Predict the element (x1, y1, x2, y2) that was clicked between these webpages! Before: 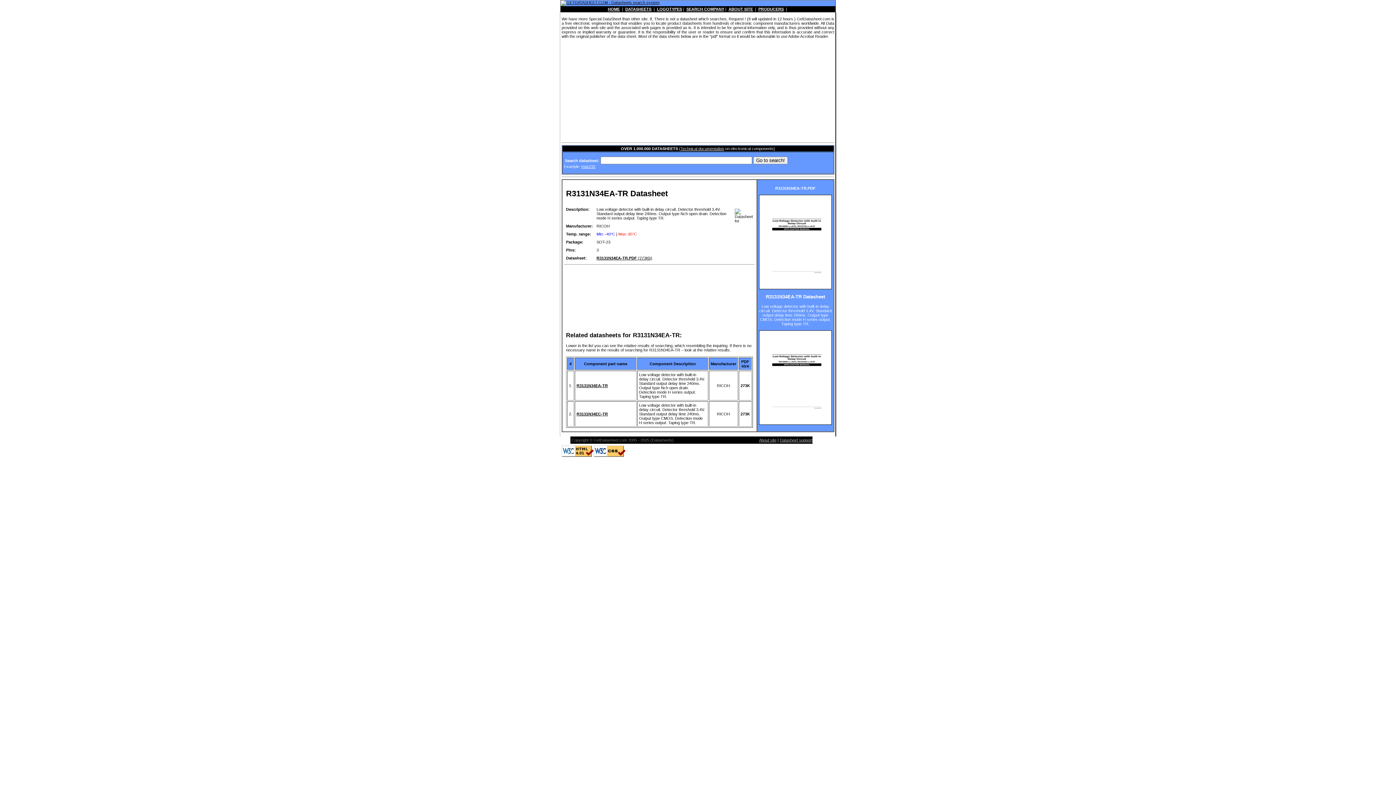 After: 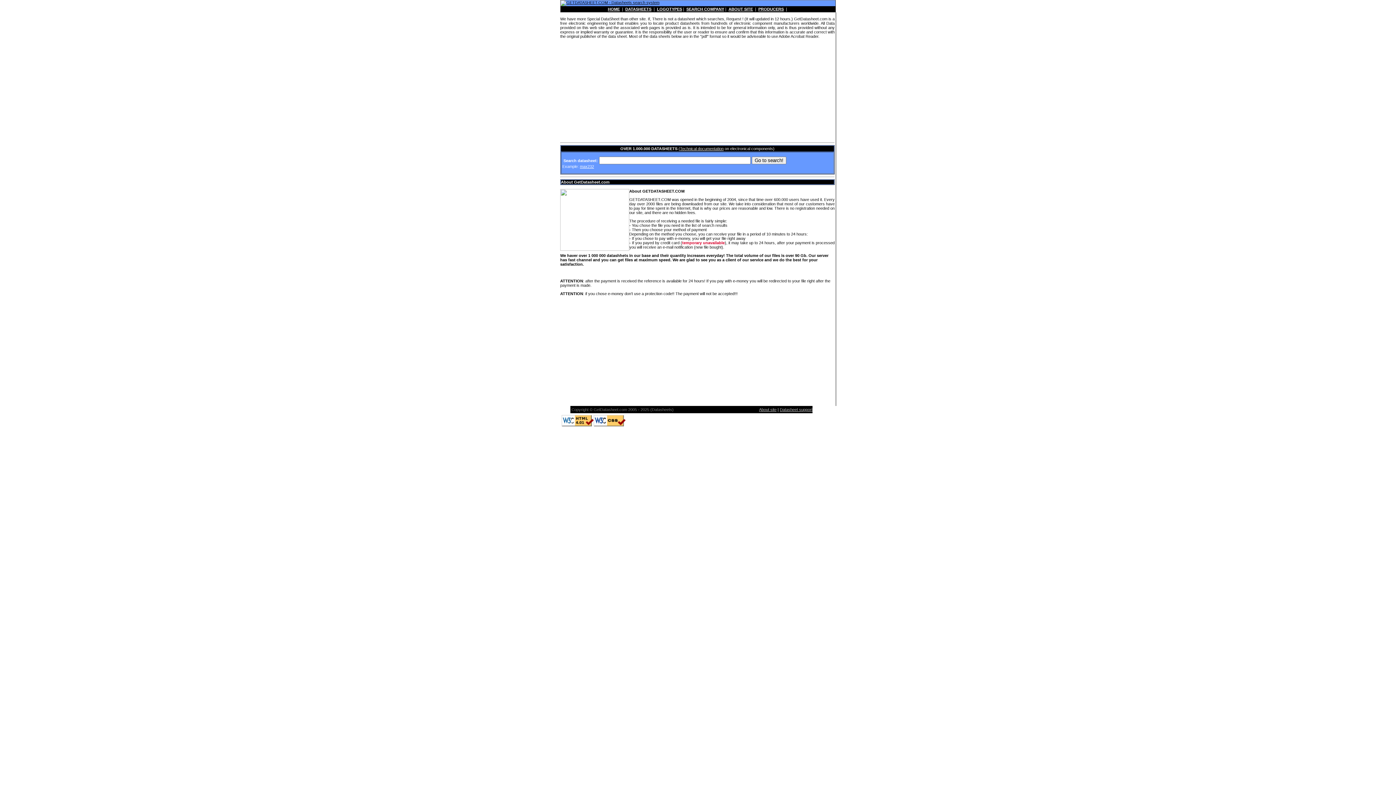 Action: bbox: (728, 6, 753, 11) label: ABOUT SITE